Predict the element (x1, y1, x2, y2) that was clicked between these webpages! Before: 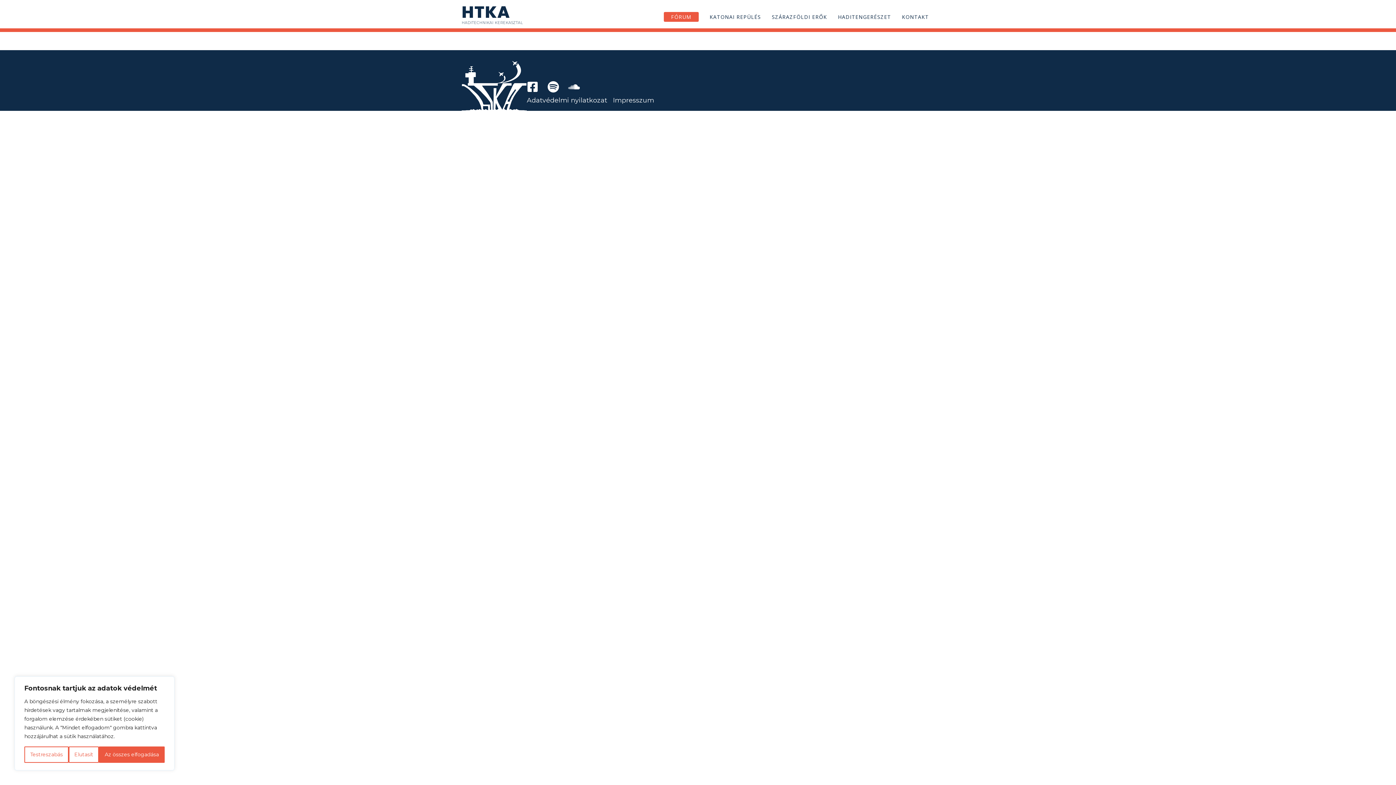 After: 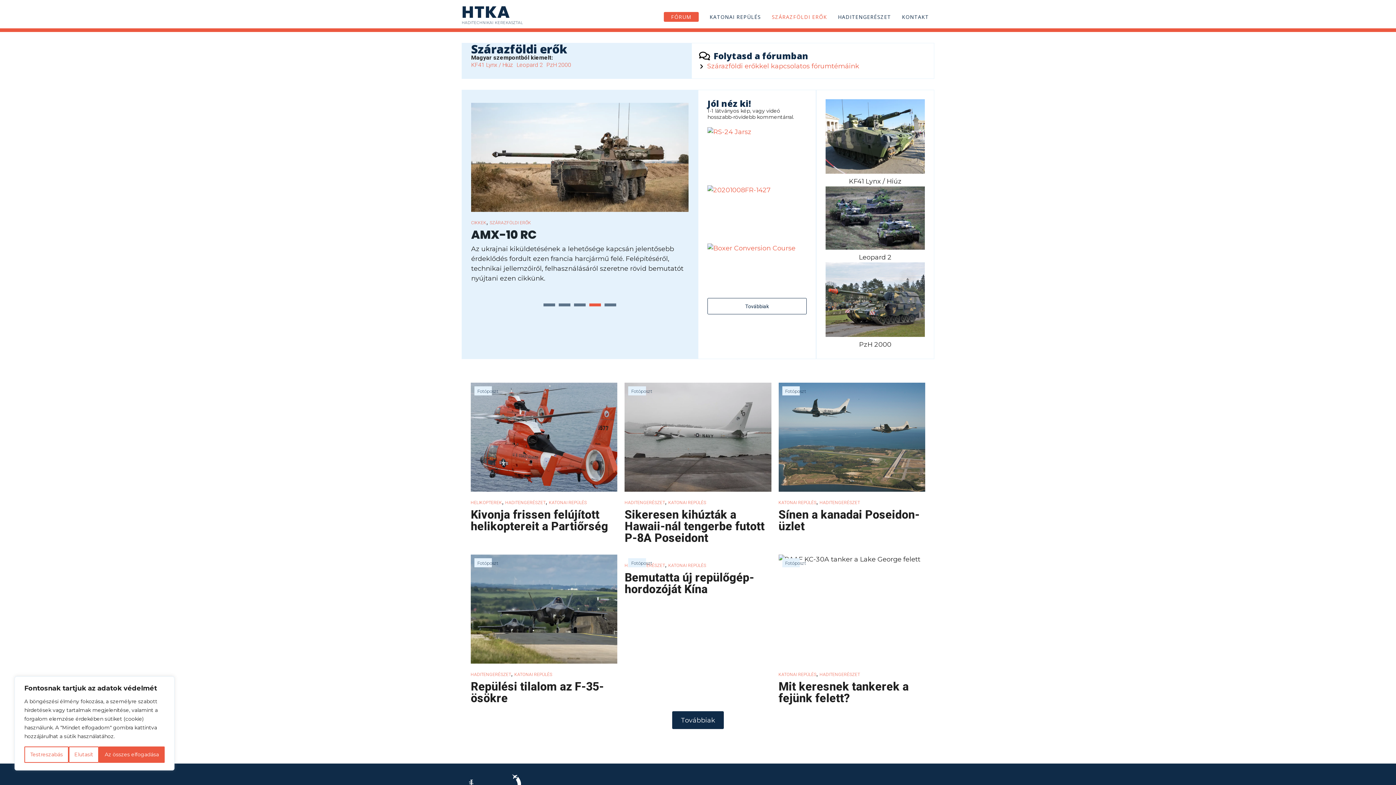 Action: bbox: (766, 9, 832, 24) label: SZÁRAZFÖLDI ERŐK